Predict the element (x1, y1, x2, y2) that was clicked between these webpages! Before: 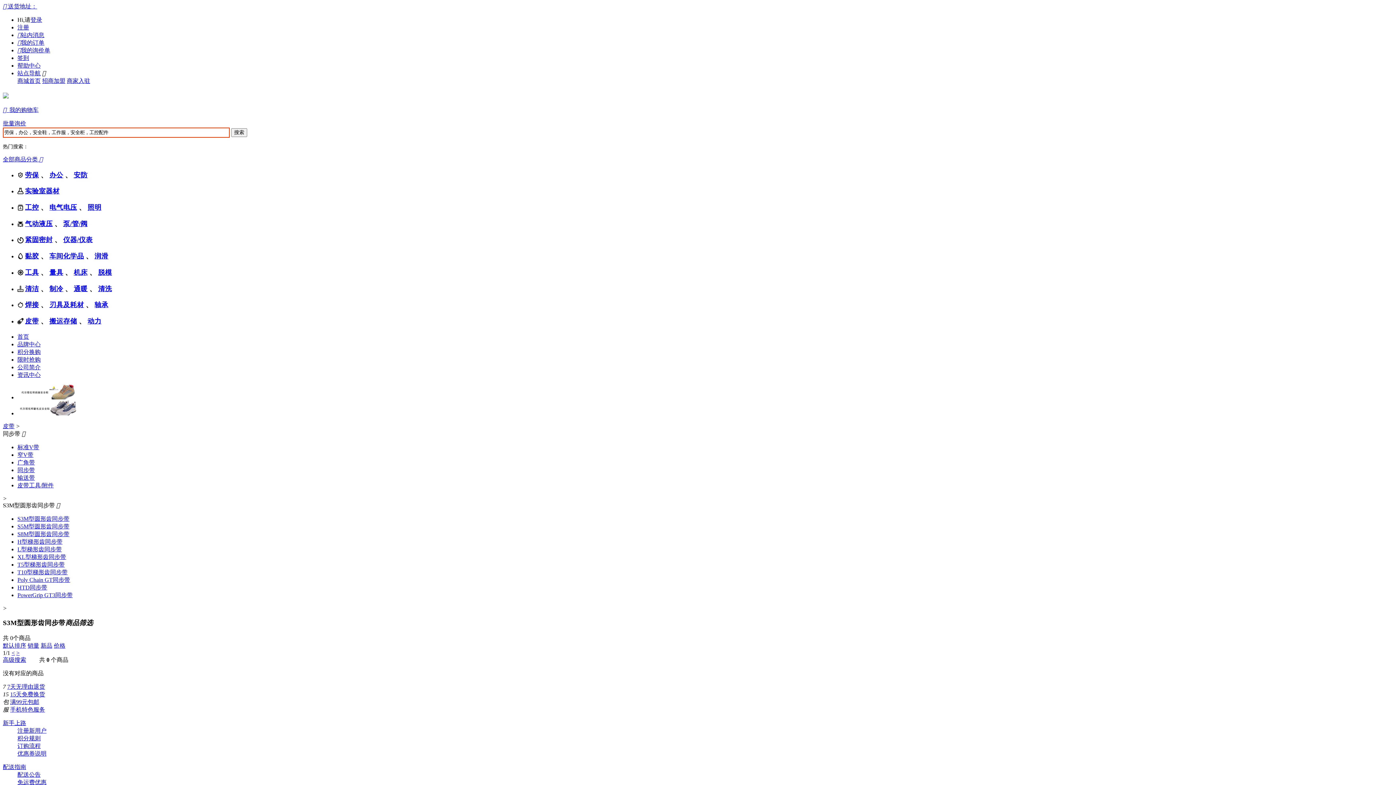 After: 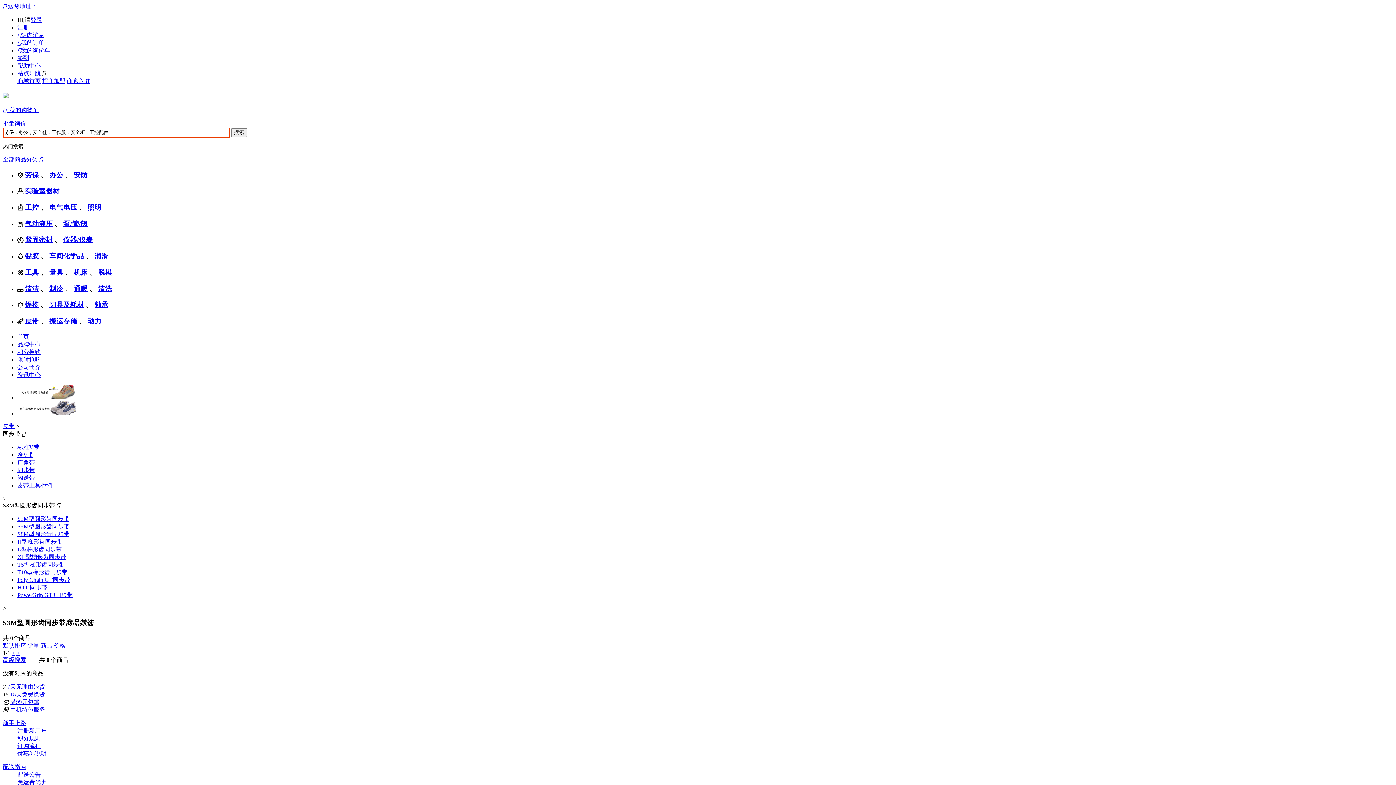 Action: bbox: (10, 691, 45, 697) label: 15天免费换货